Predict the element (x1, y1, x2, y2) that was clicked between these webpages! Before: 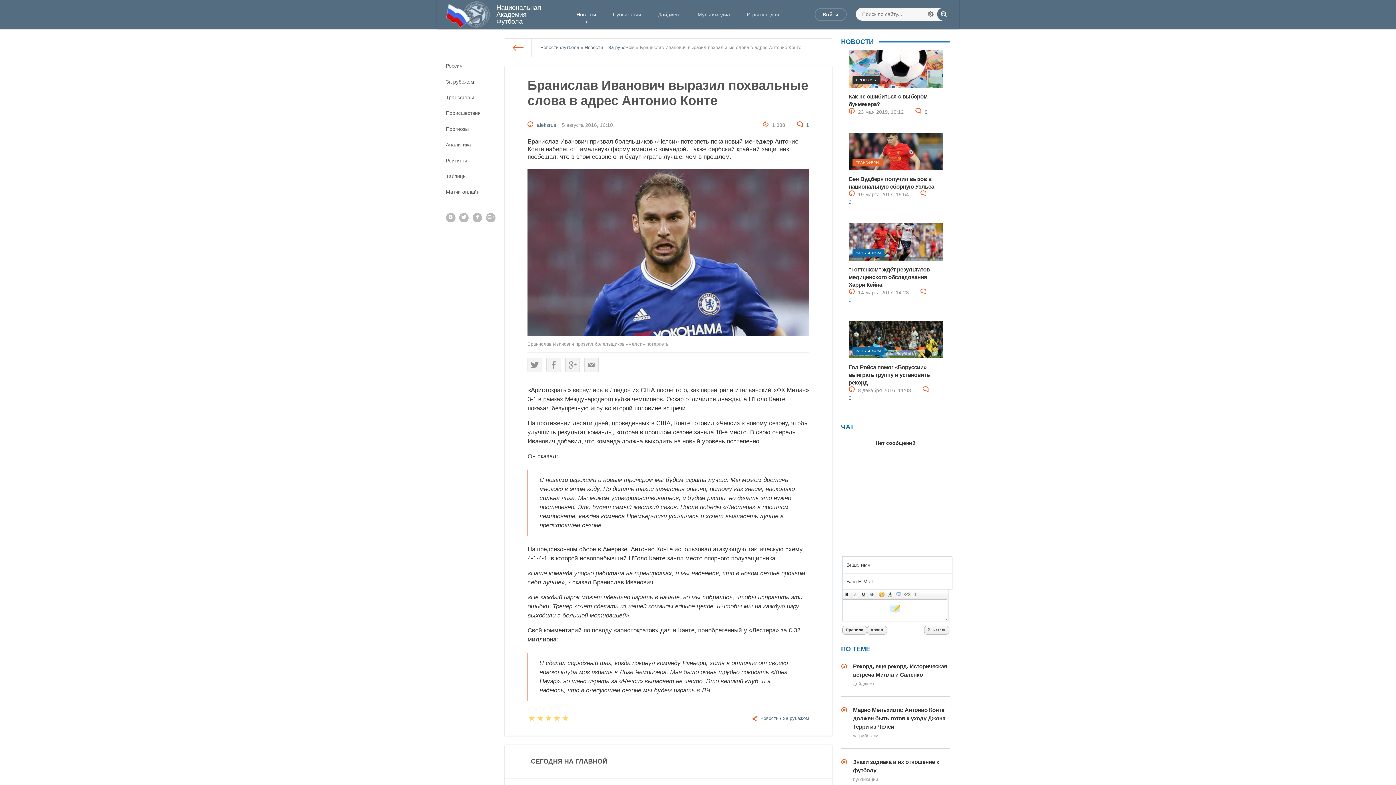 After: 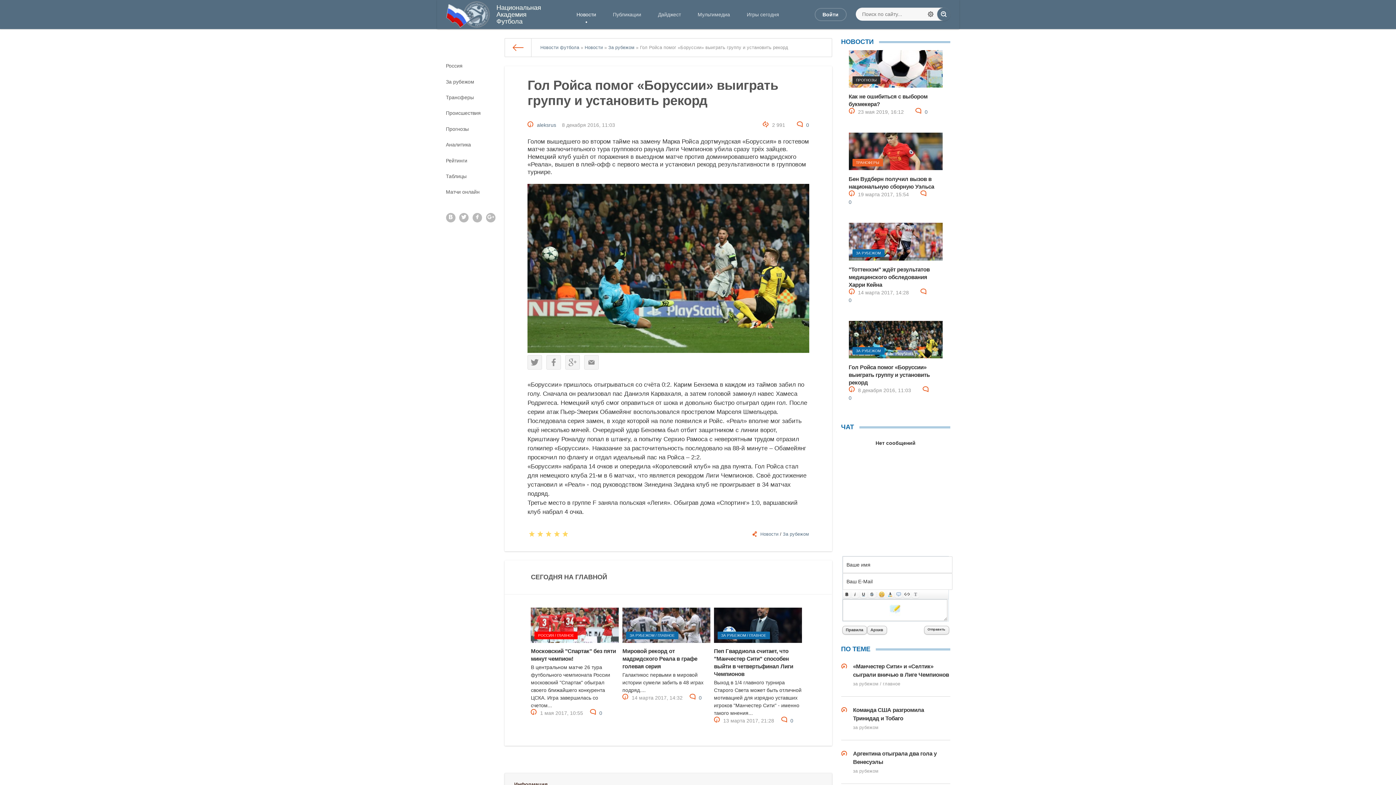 Action: bbox: (848, 364, 930, 385) label: Гол Ройса помог «Боруссии» выиграть группу и установить рекорд